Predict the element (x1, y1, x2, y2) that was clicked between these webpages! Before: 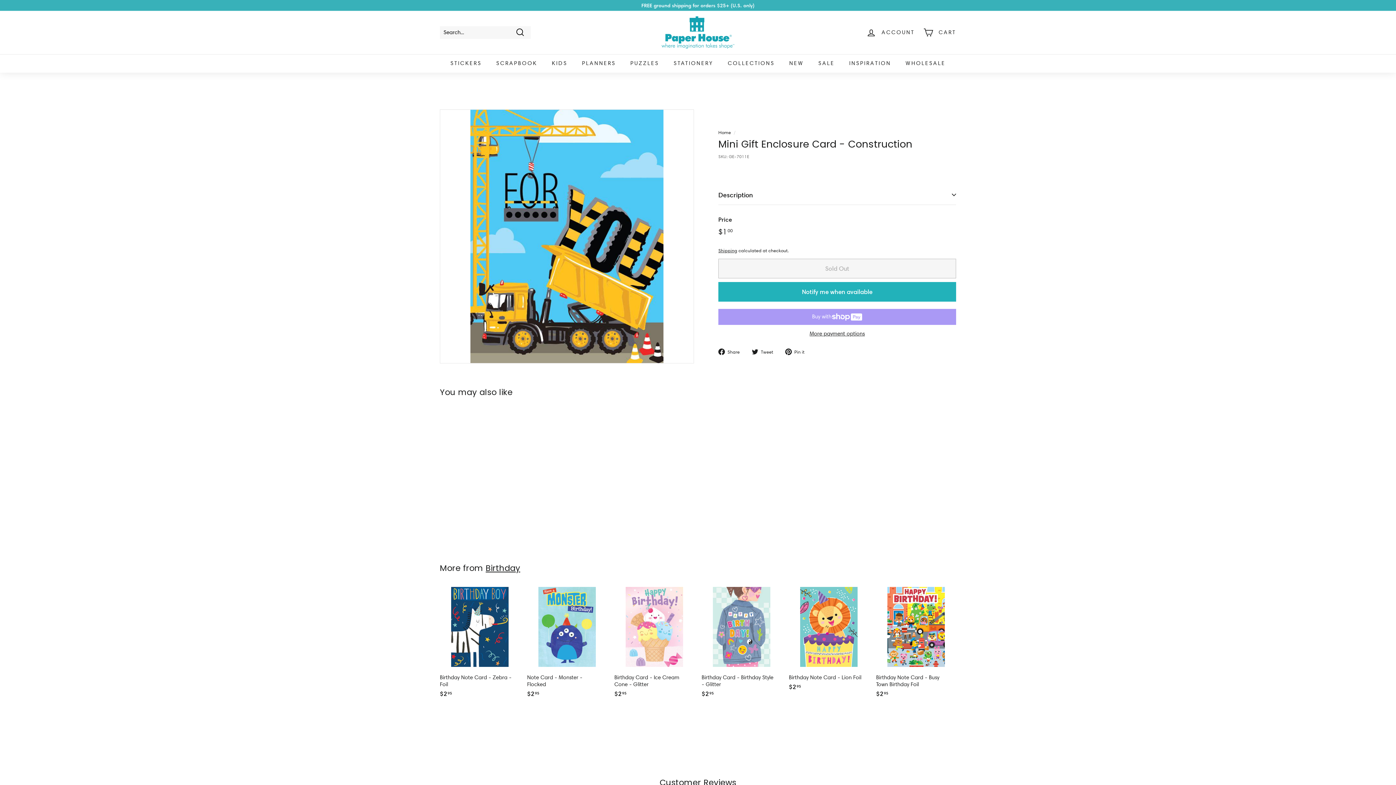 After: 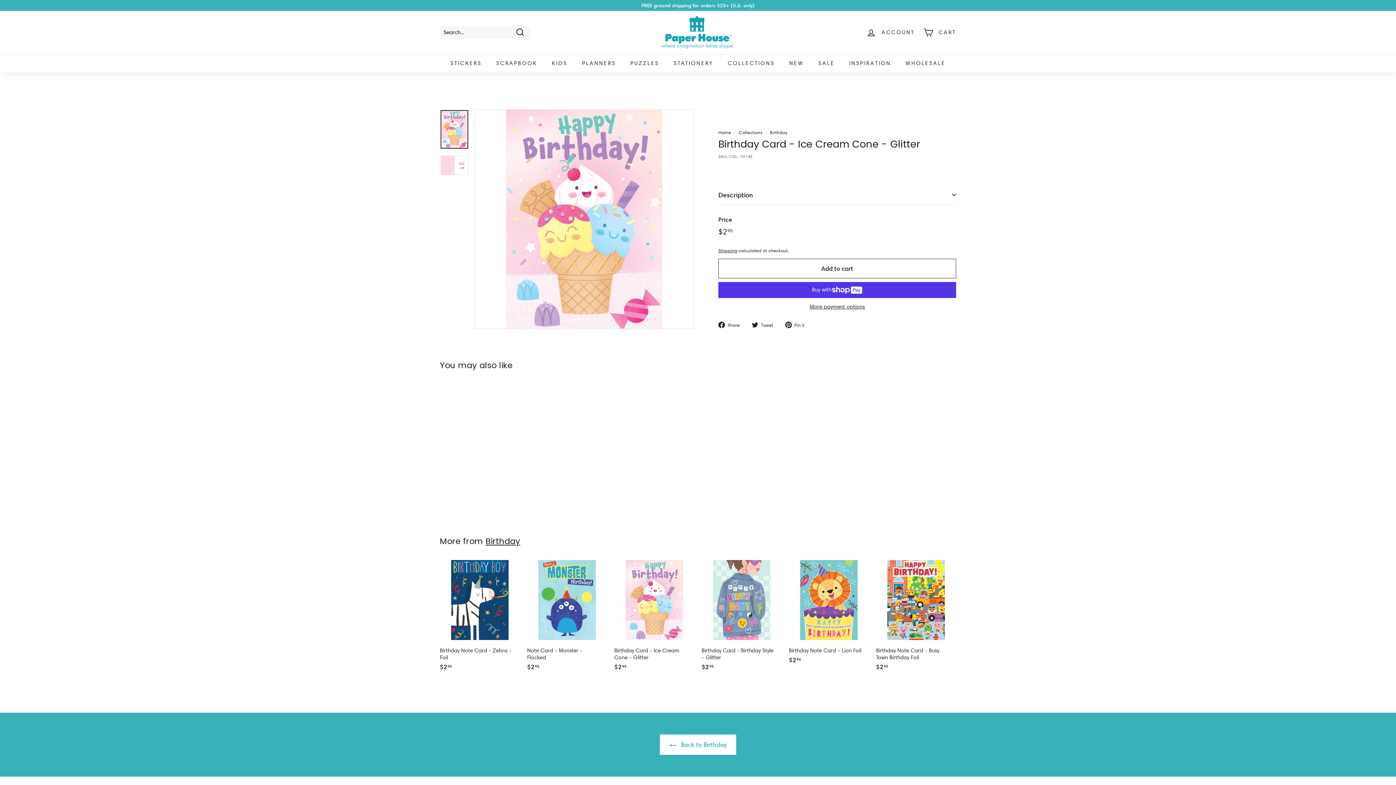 Action: label: Birthday Card - Ice Cream Cone - Glitter
$295
$2.95 bbox: (614, 587, 694, 714)